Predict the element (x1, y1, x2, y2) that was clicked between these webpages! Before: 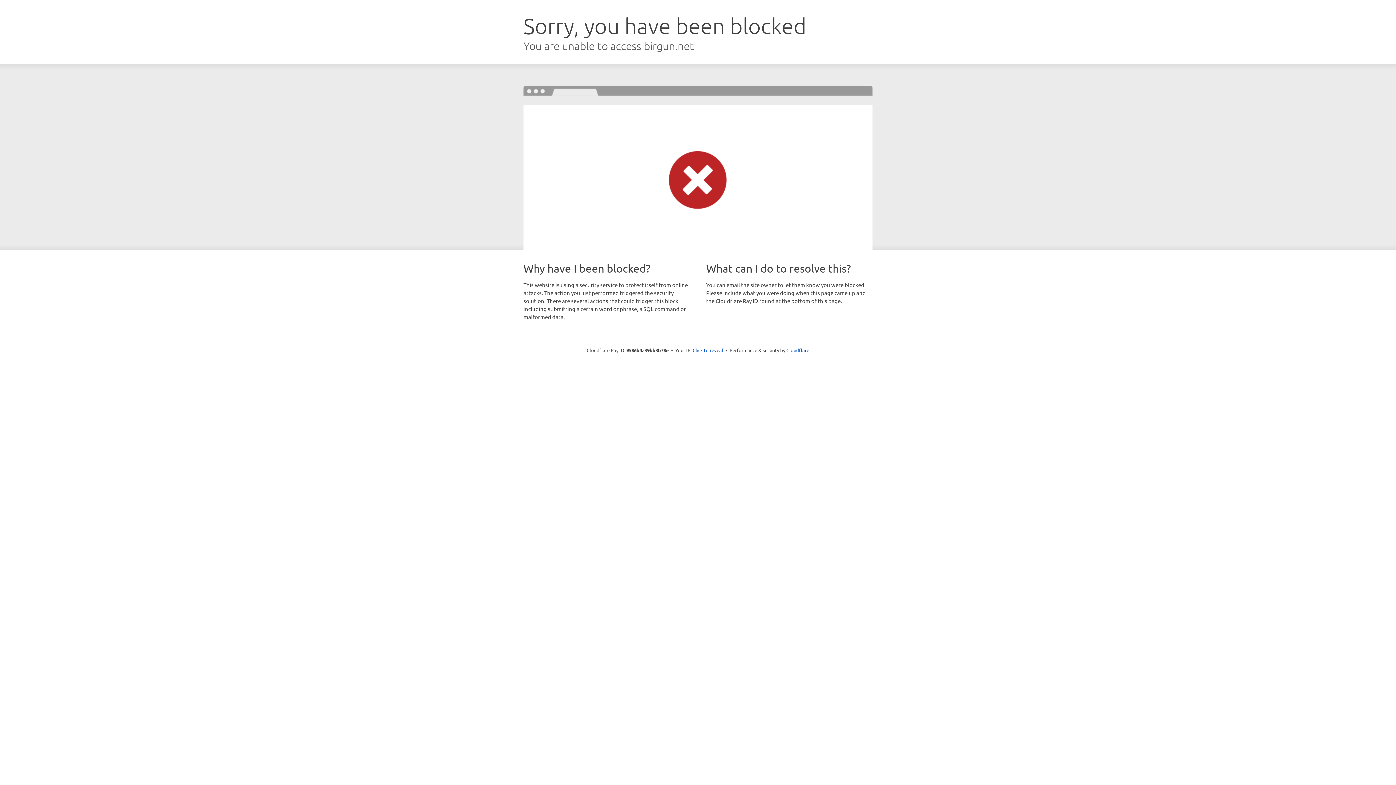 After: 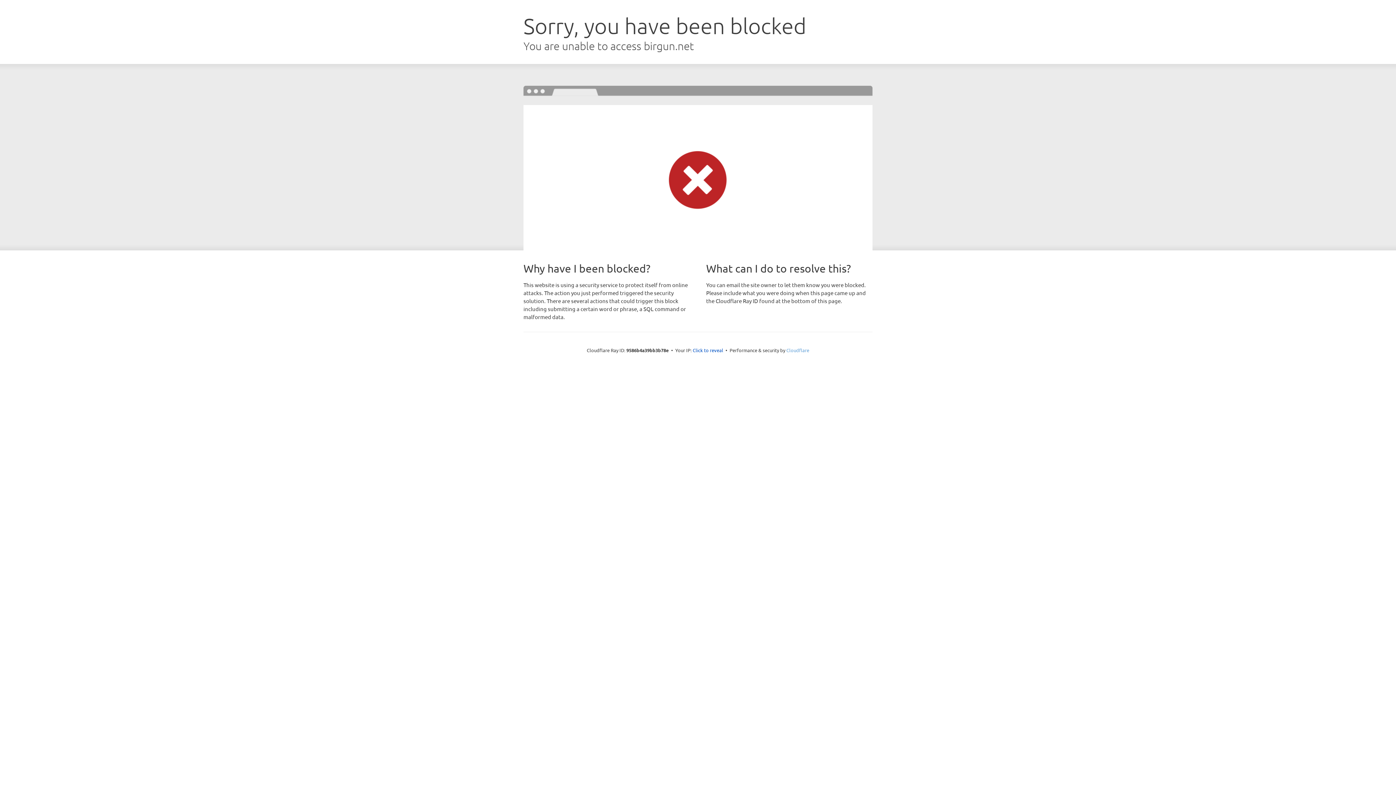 Action: label: Cloudflare bbox: (786, 347, 809, 353)